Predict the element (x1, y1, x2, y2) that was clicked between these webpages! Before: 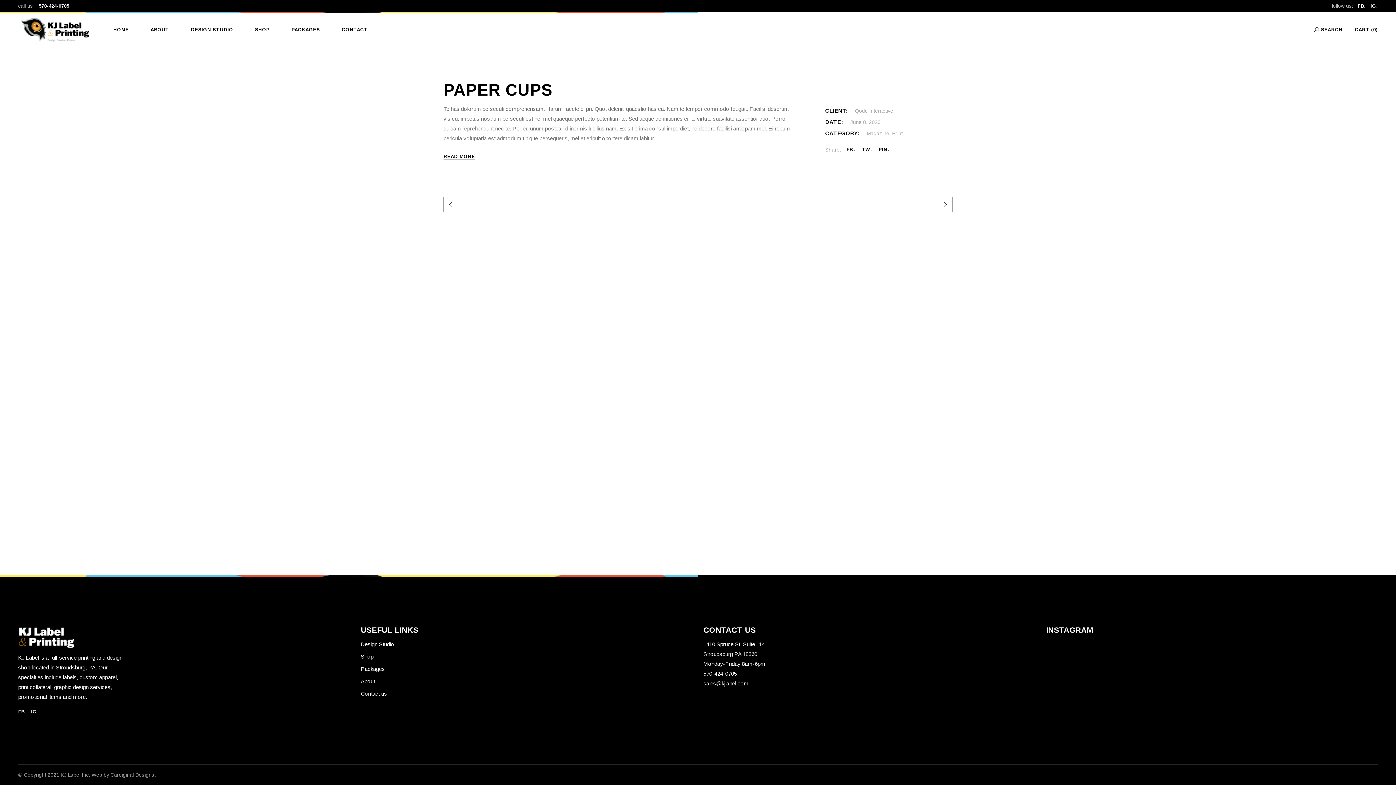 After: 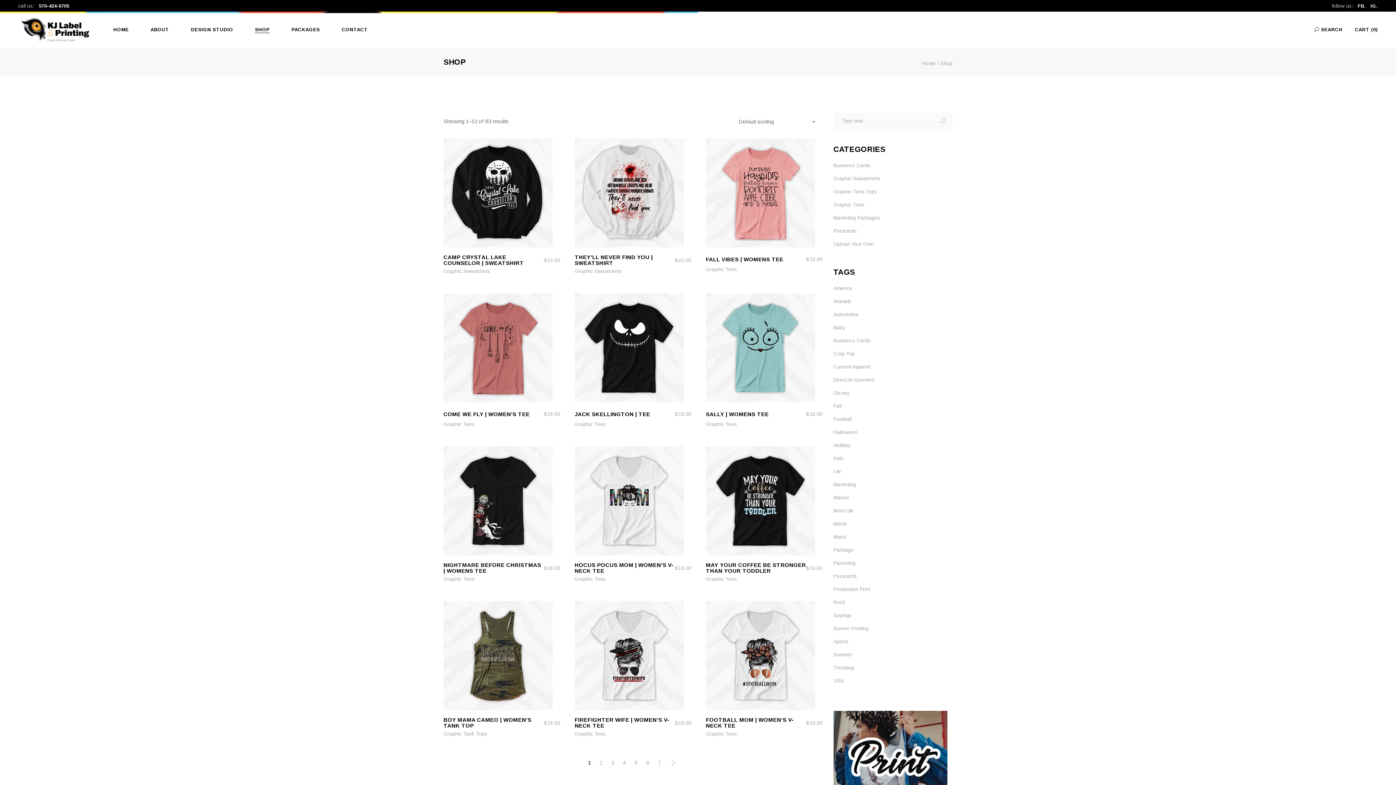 Action: label: SHOP bbox: (255, 11, 269, 48)